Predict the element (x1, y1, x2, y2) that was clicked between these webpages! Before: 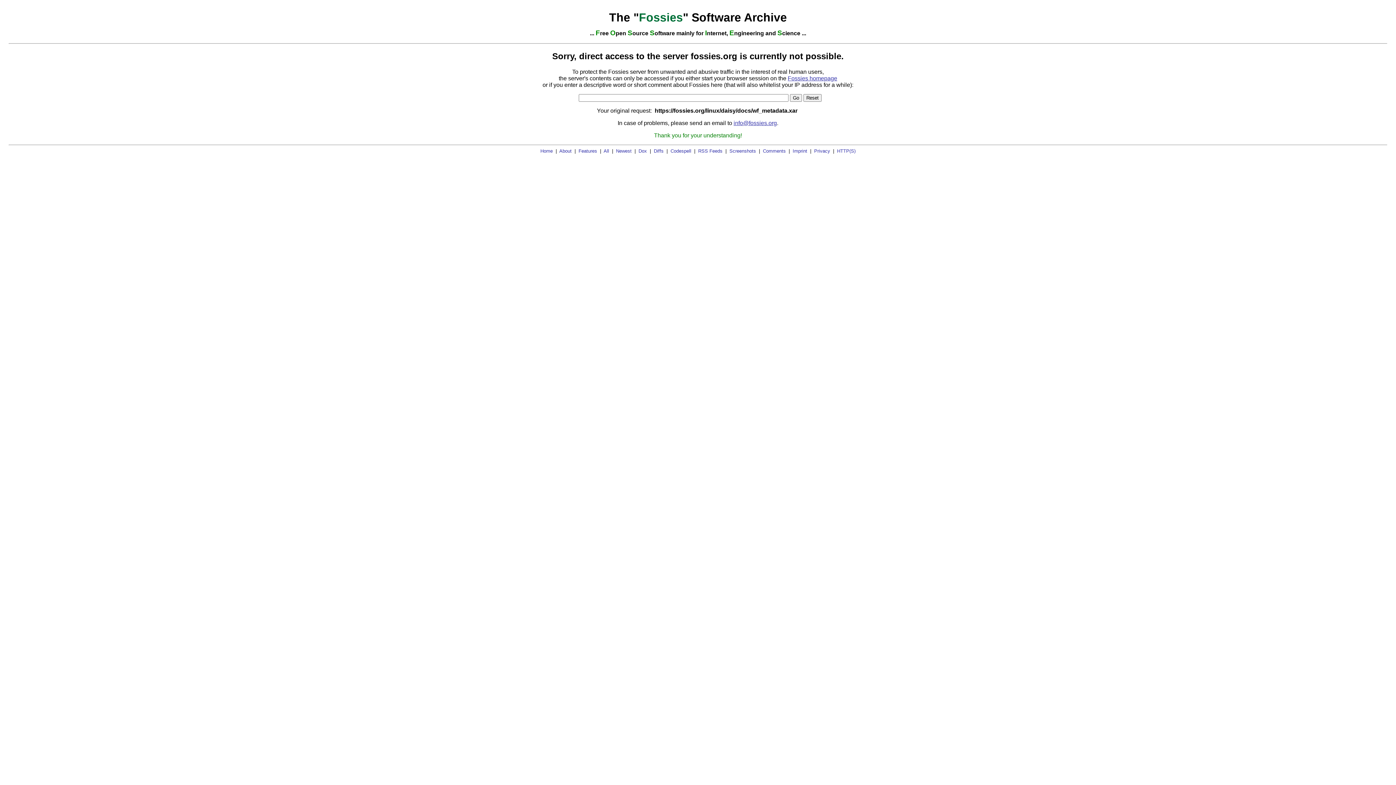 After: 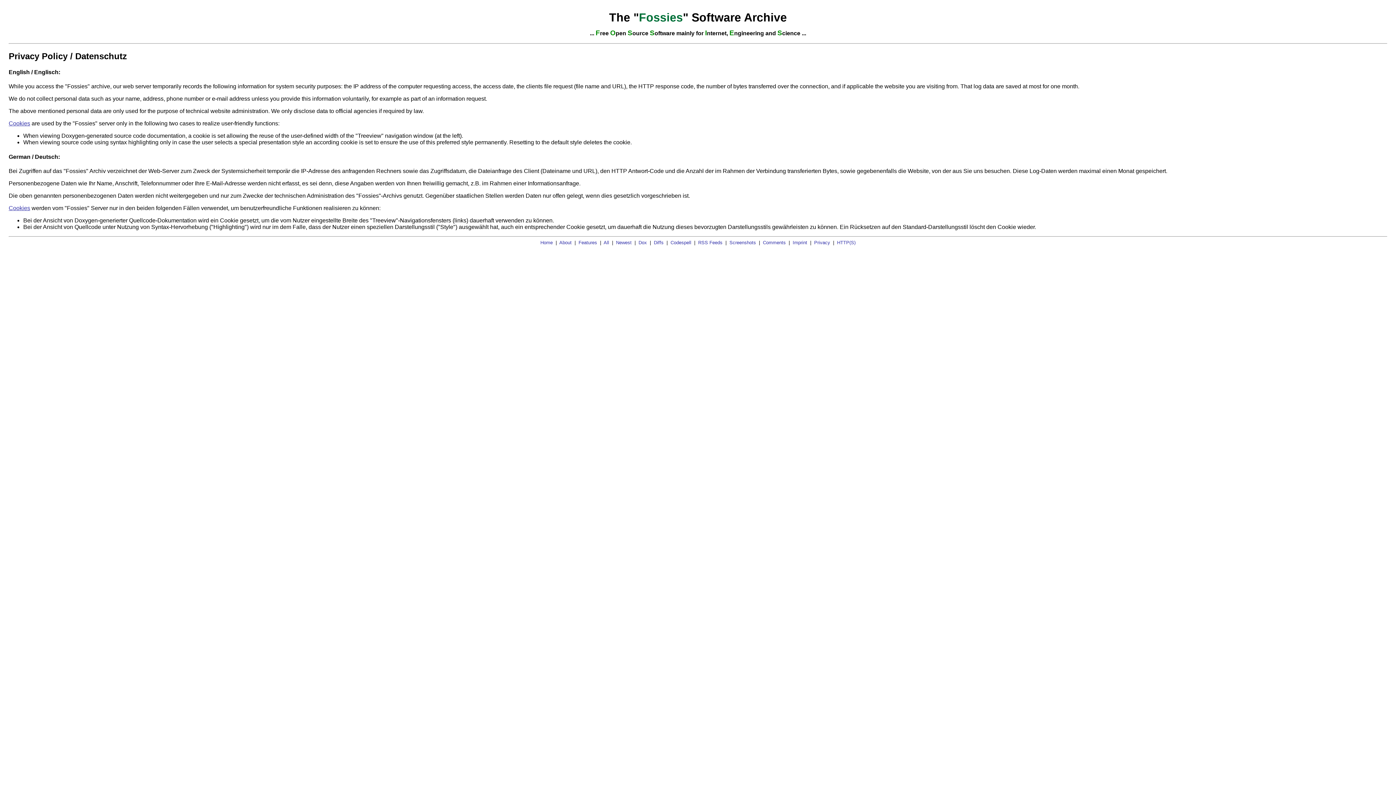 Action: bbox: (814, 148, 830, 153) label: Privacy